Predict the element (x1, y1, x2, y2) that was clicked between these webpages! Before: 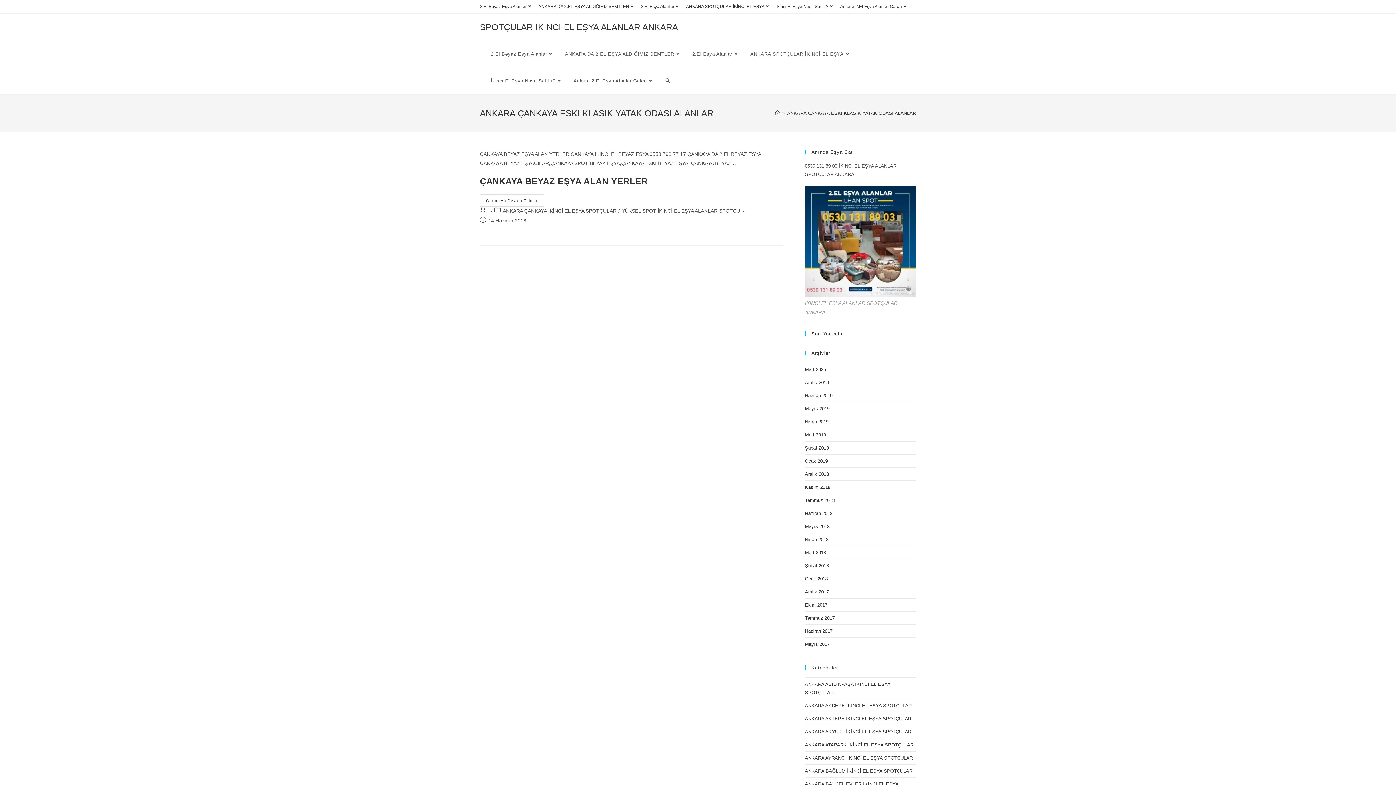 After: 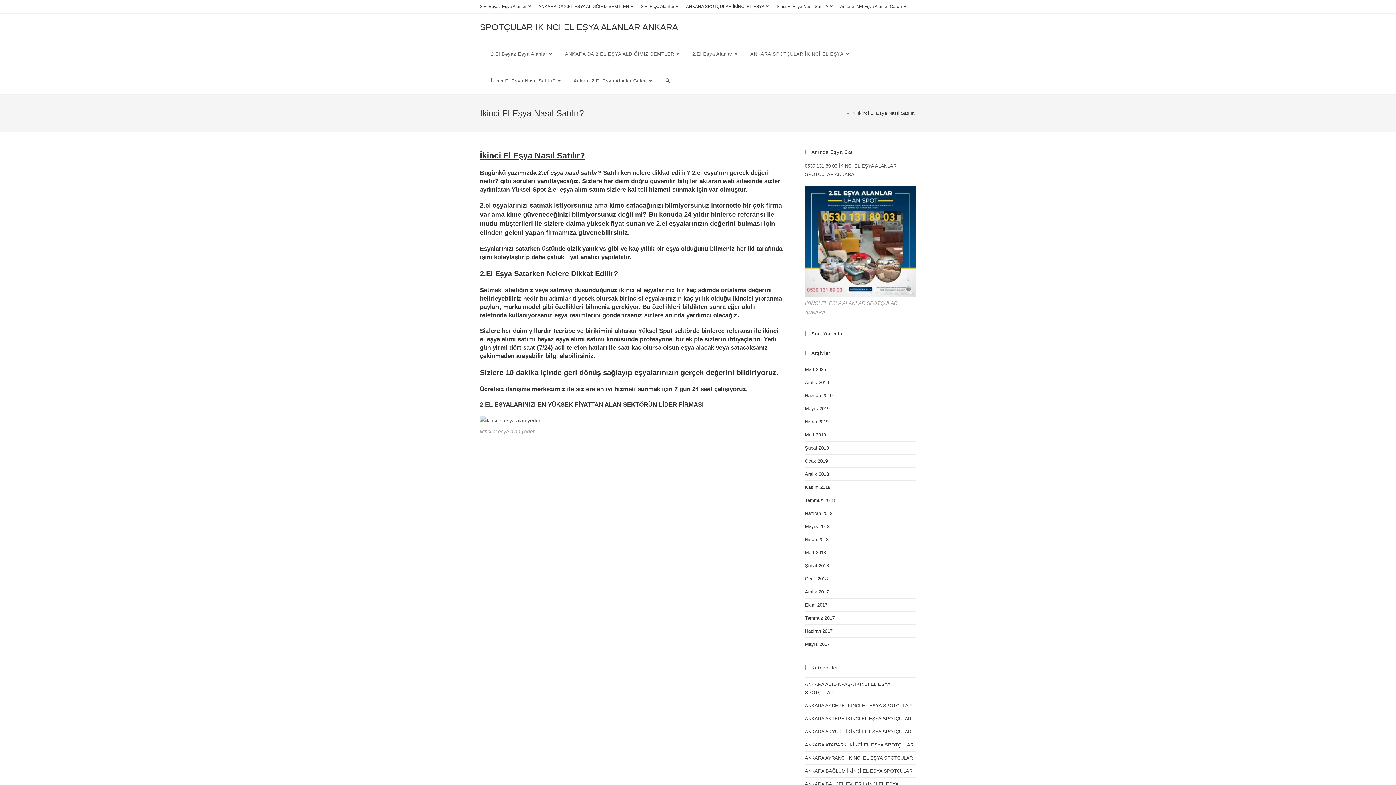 Action: label: İkinci El Eşya Nasıl Satılır? bbox: (485, 67, 568, 94)